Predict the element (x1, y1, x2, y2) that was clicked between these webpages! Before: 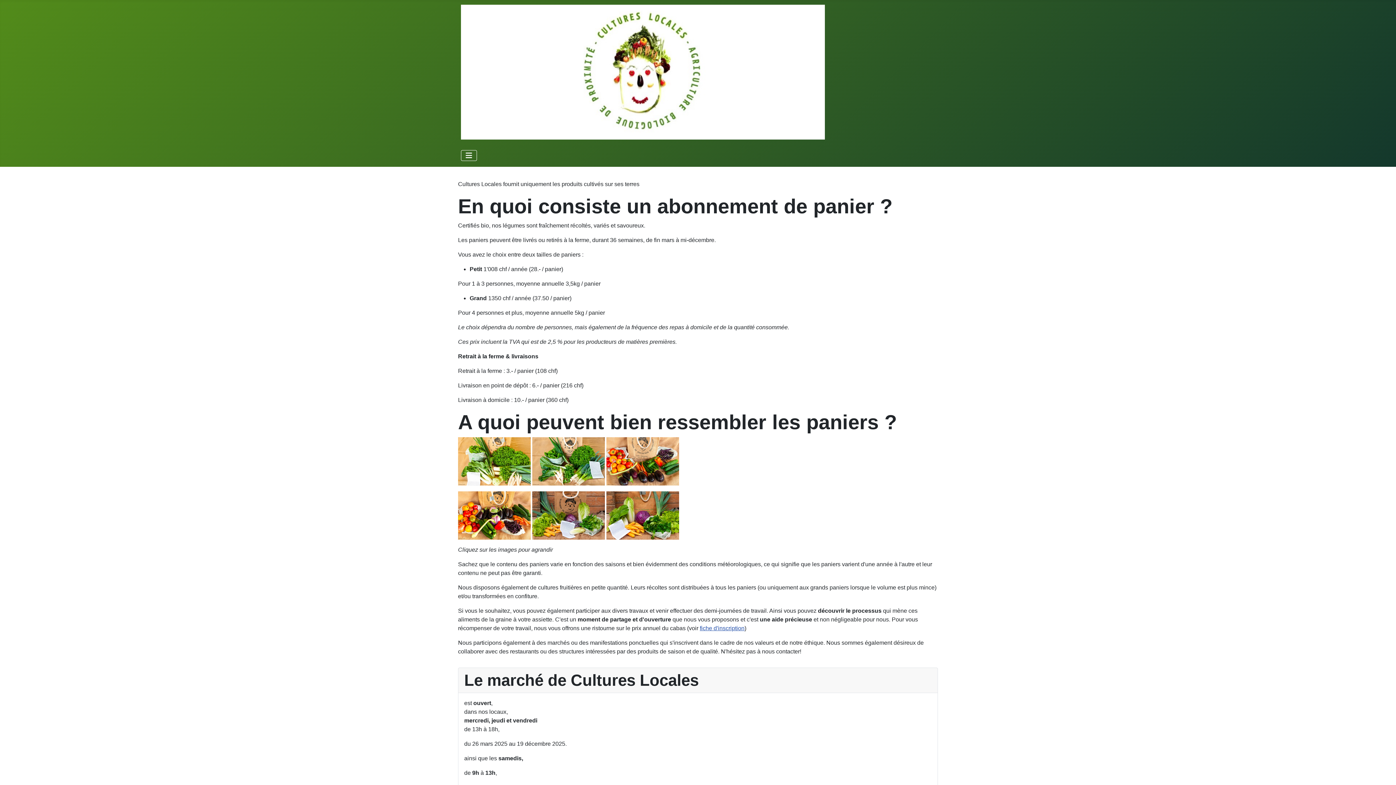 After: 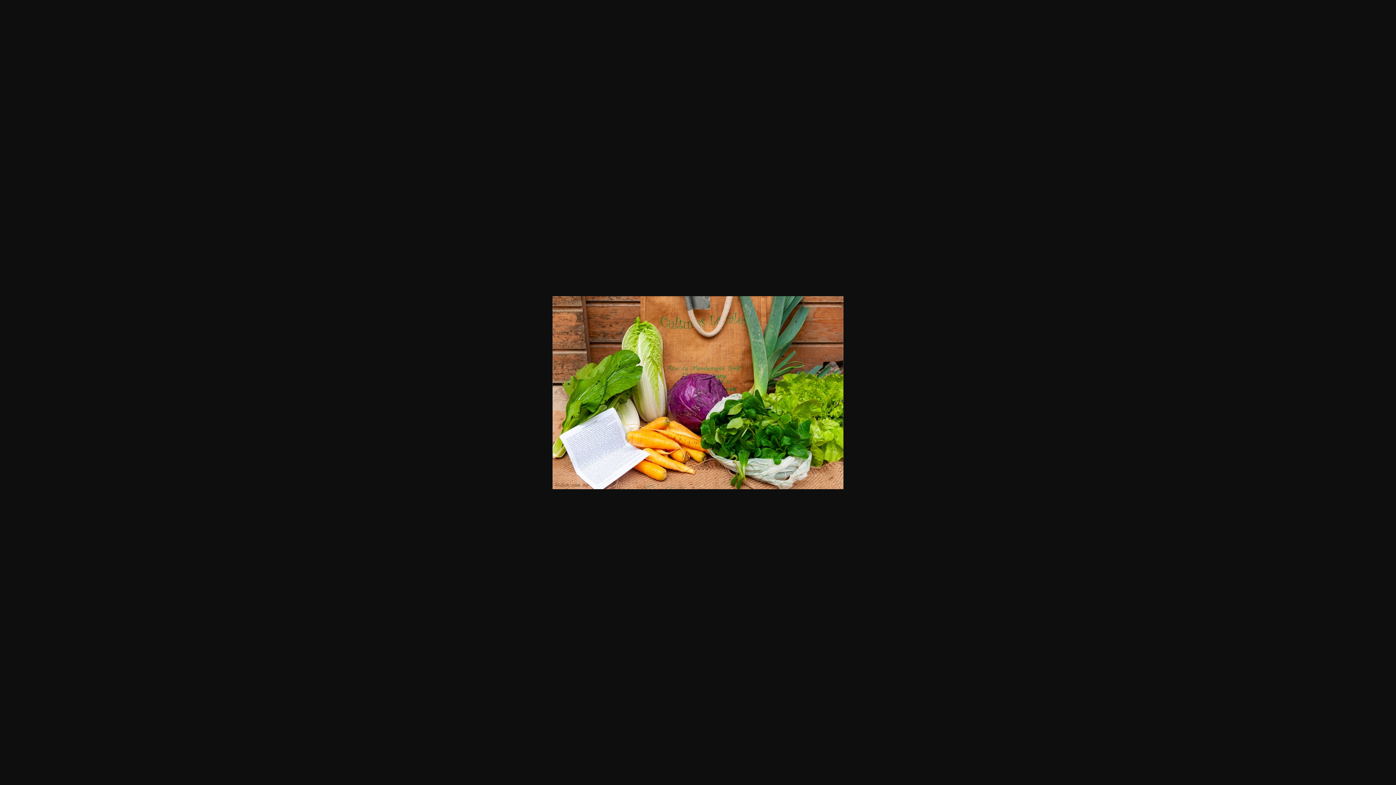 Action: bbox: (606, 512, 679, 518)